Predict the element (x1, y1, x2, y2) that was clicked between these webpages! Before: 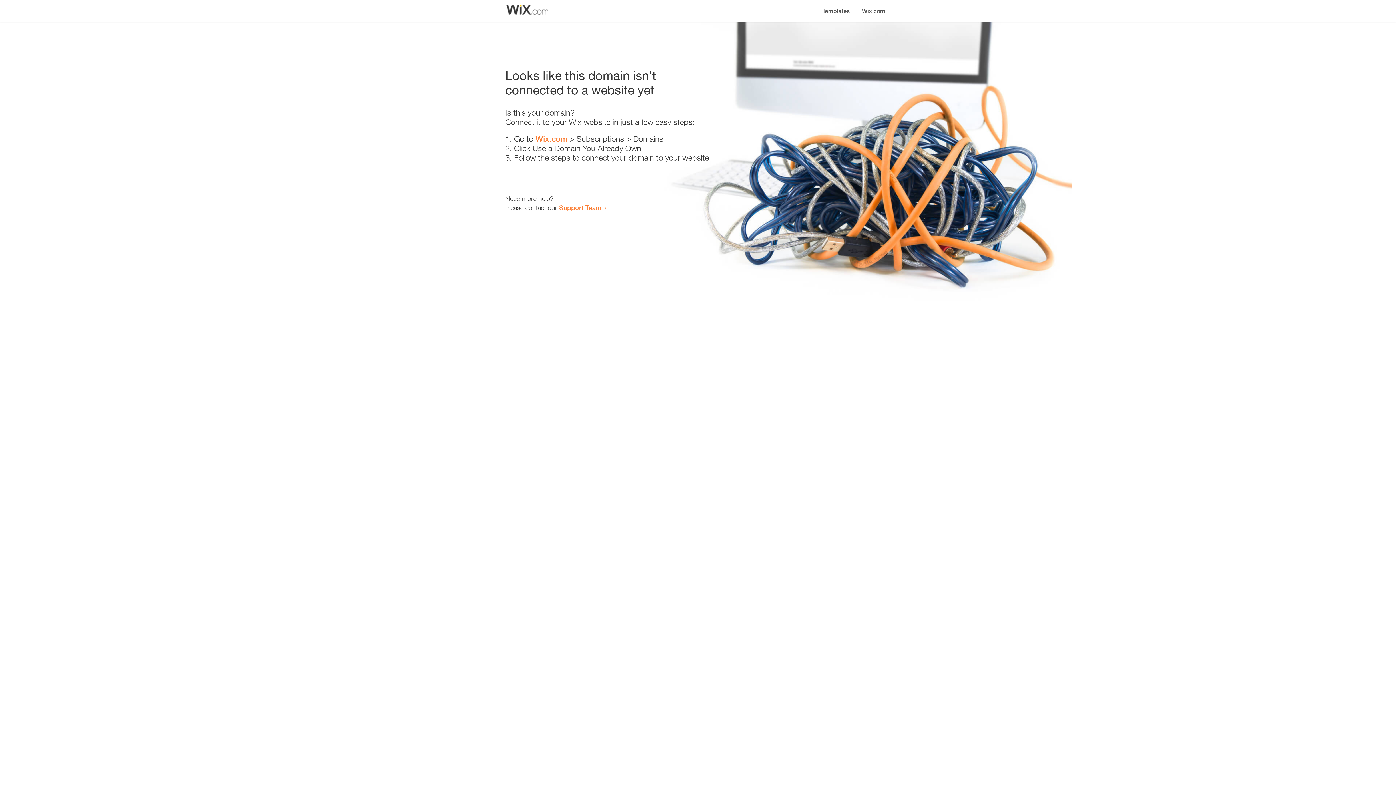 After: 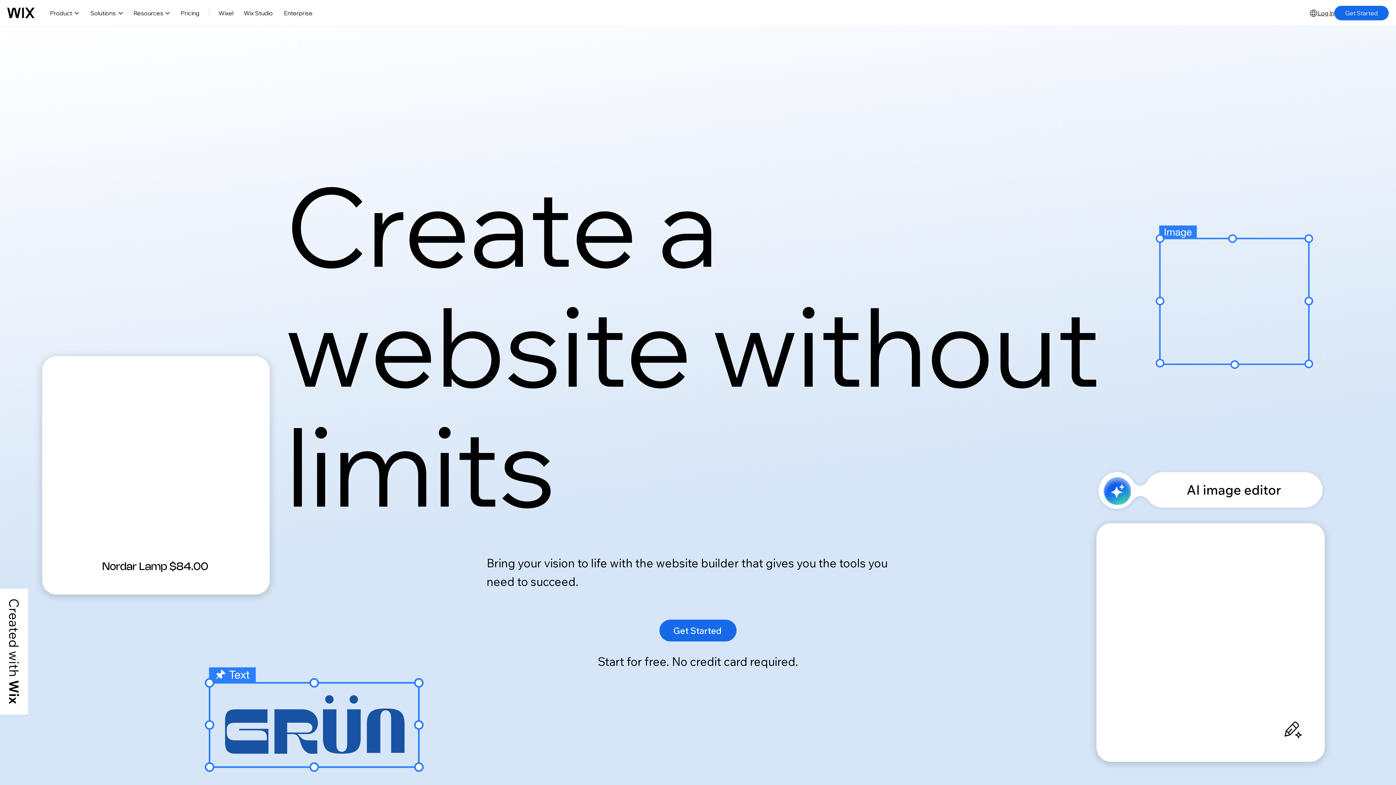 Action: label: Wix.com bbox: (856, 0, 890, 14)